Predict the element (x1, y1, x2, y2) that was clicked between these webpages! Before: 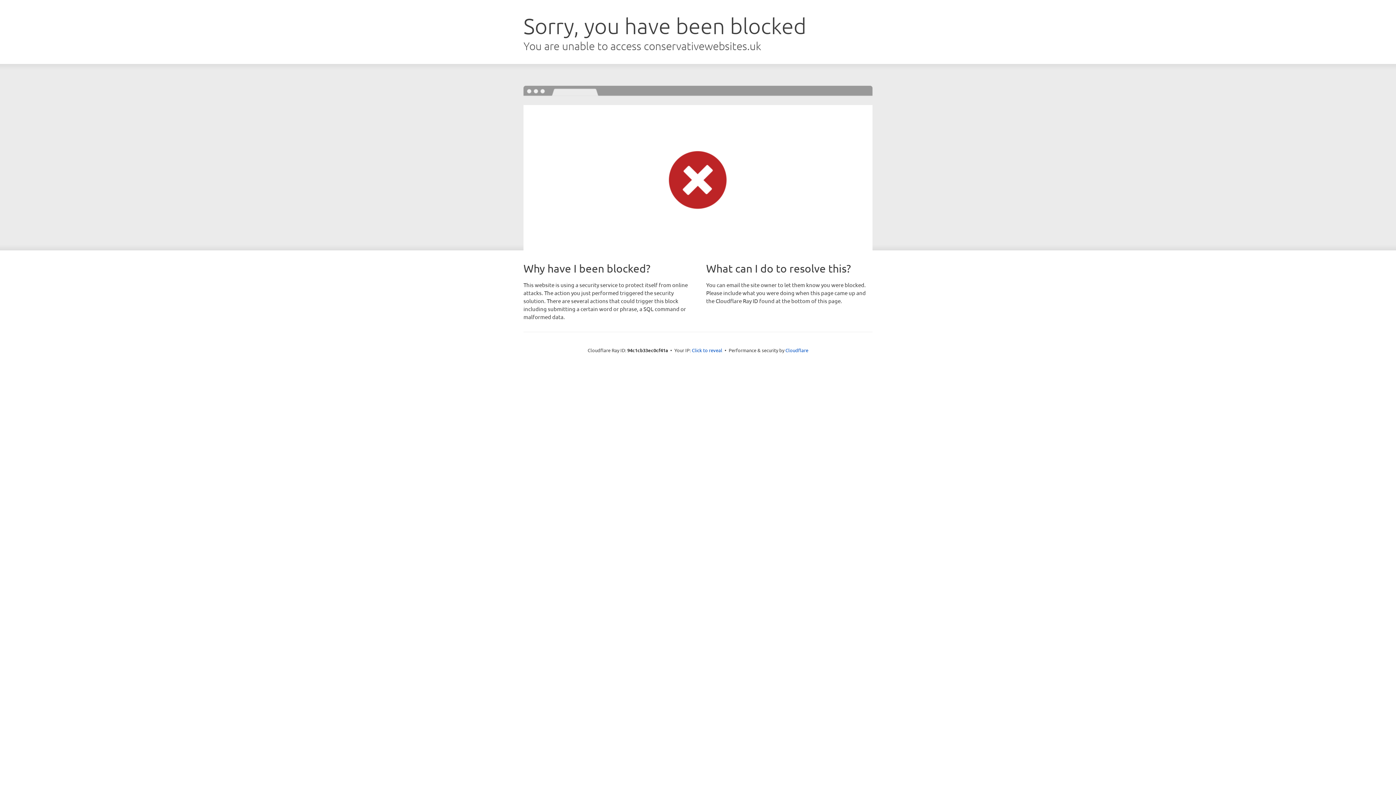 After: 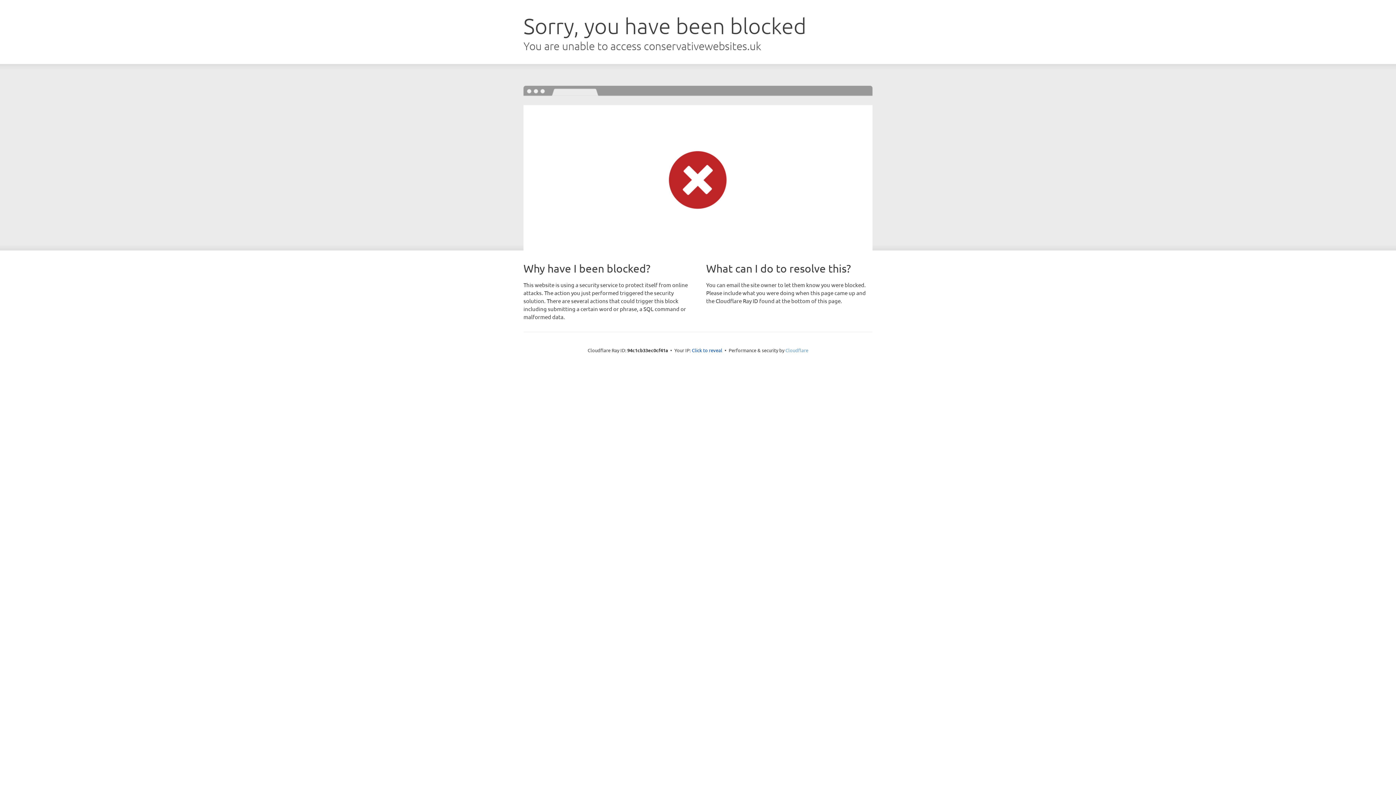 Action: bbox: (785, 347, 808, 353) label: Cloudflare